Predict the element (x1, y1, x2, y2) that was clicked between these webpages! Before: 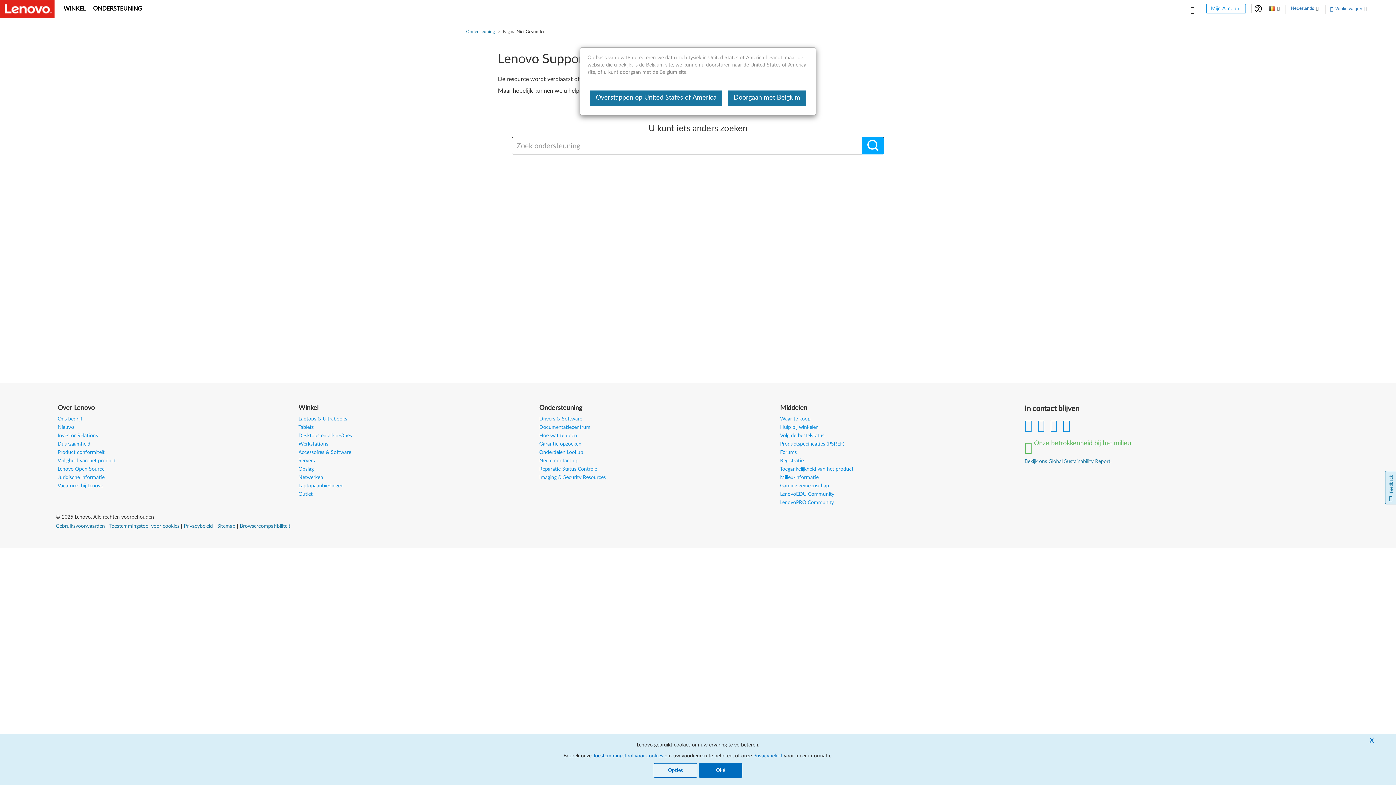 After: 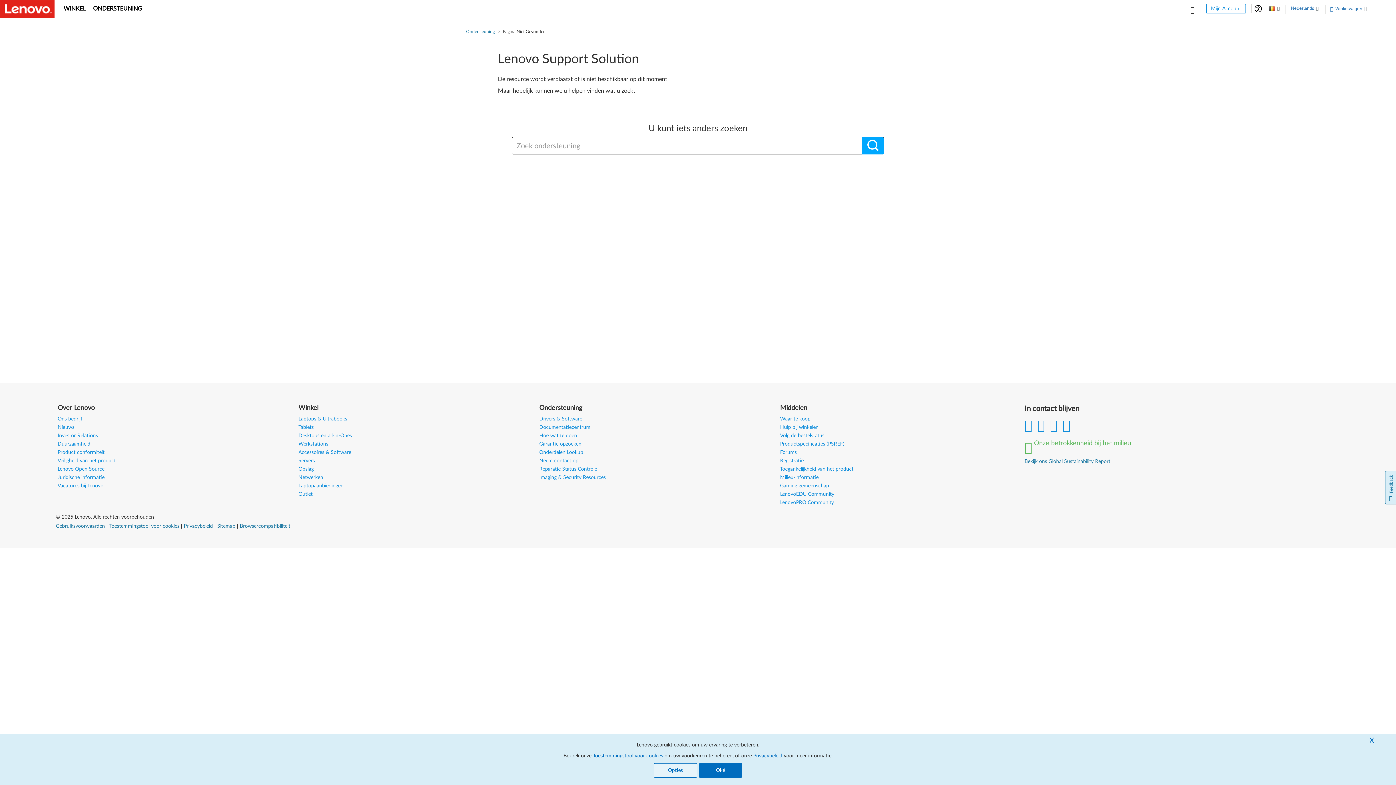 Action: label: Doorgaan met Belgium bbox: (728, 90, 806, 105)